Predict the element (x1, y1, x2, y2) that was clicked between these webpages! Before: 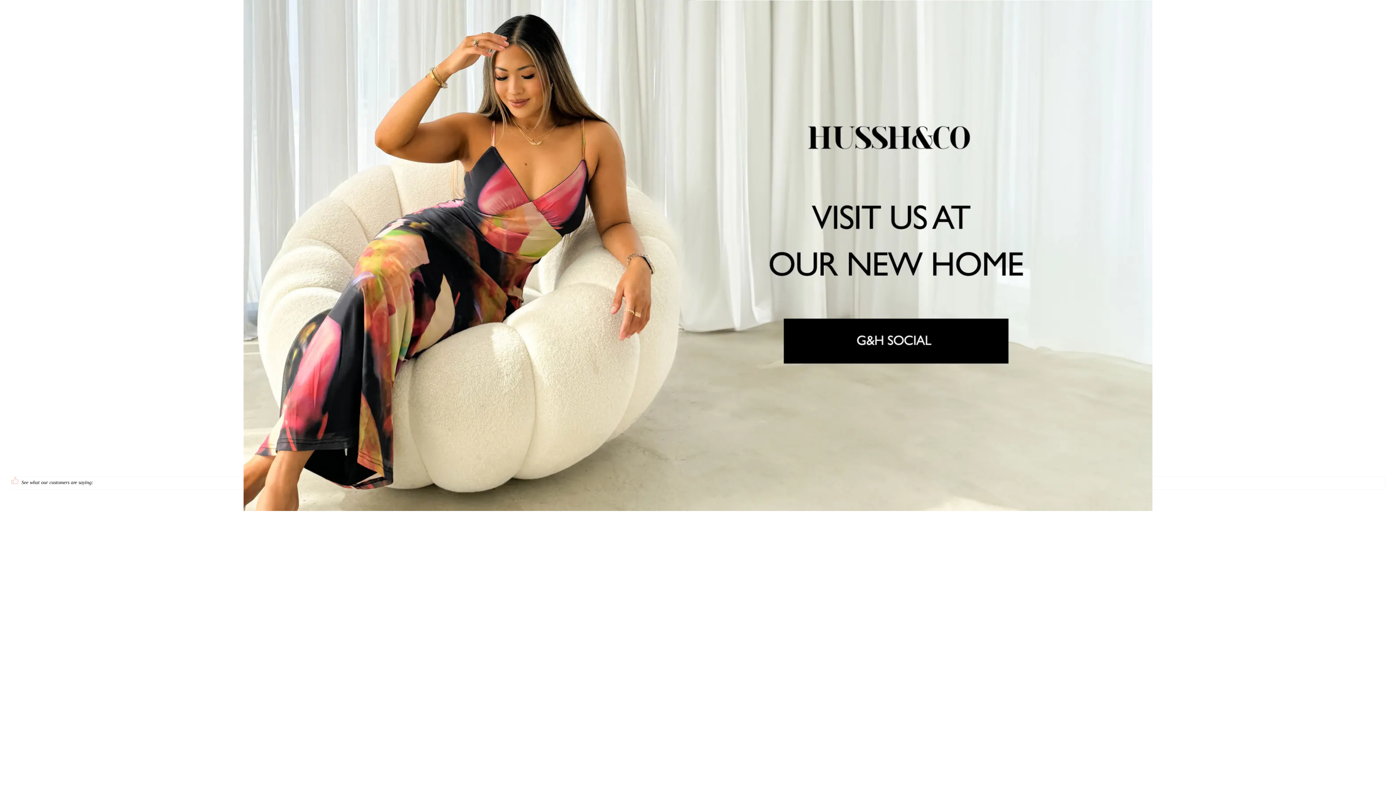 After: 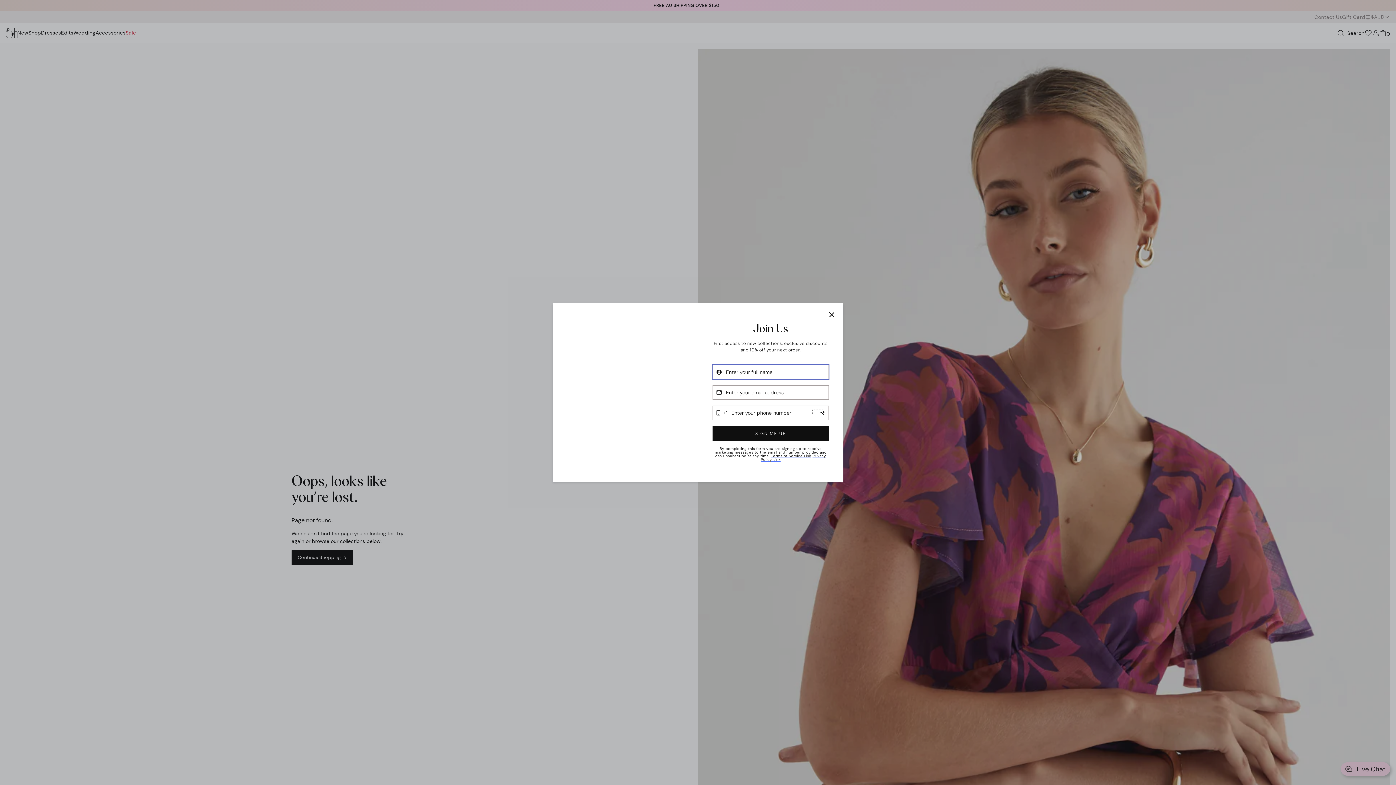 Action: bbox: (243, 0, 1152, 511)